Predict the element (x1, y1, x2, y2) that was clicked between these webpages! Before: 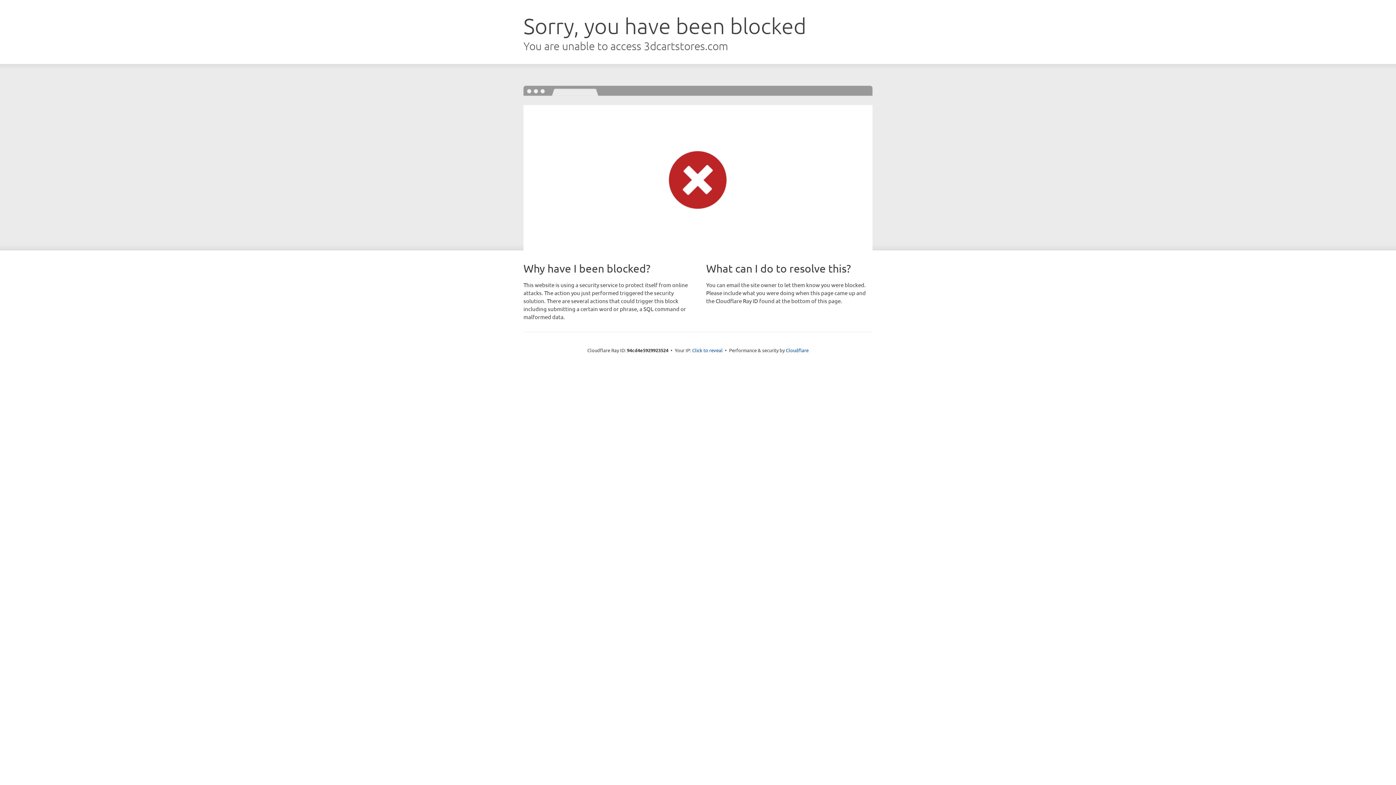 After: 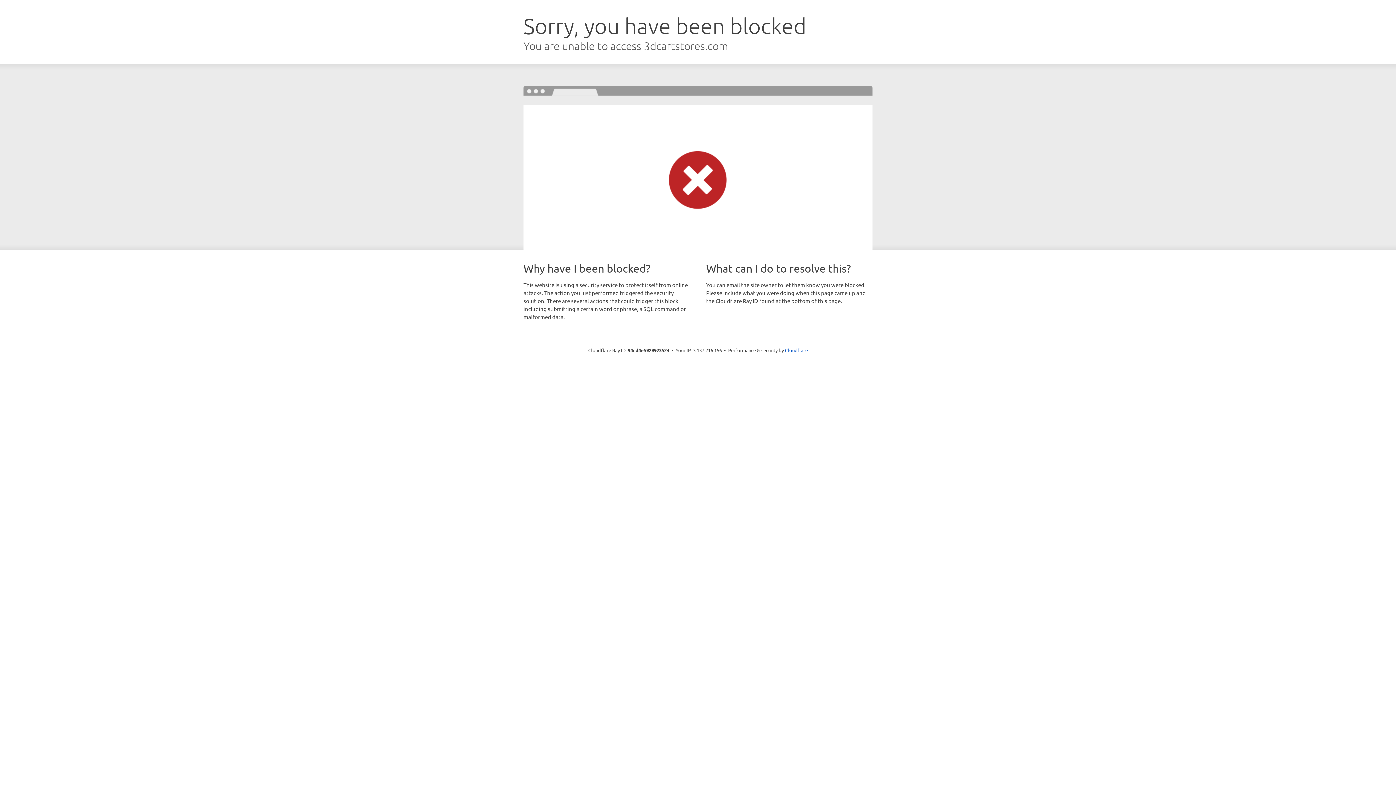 Action: bbox: (692, 346, 722, 353) label: Click to reveal